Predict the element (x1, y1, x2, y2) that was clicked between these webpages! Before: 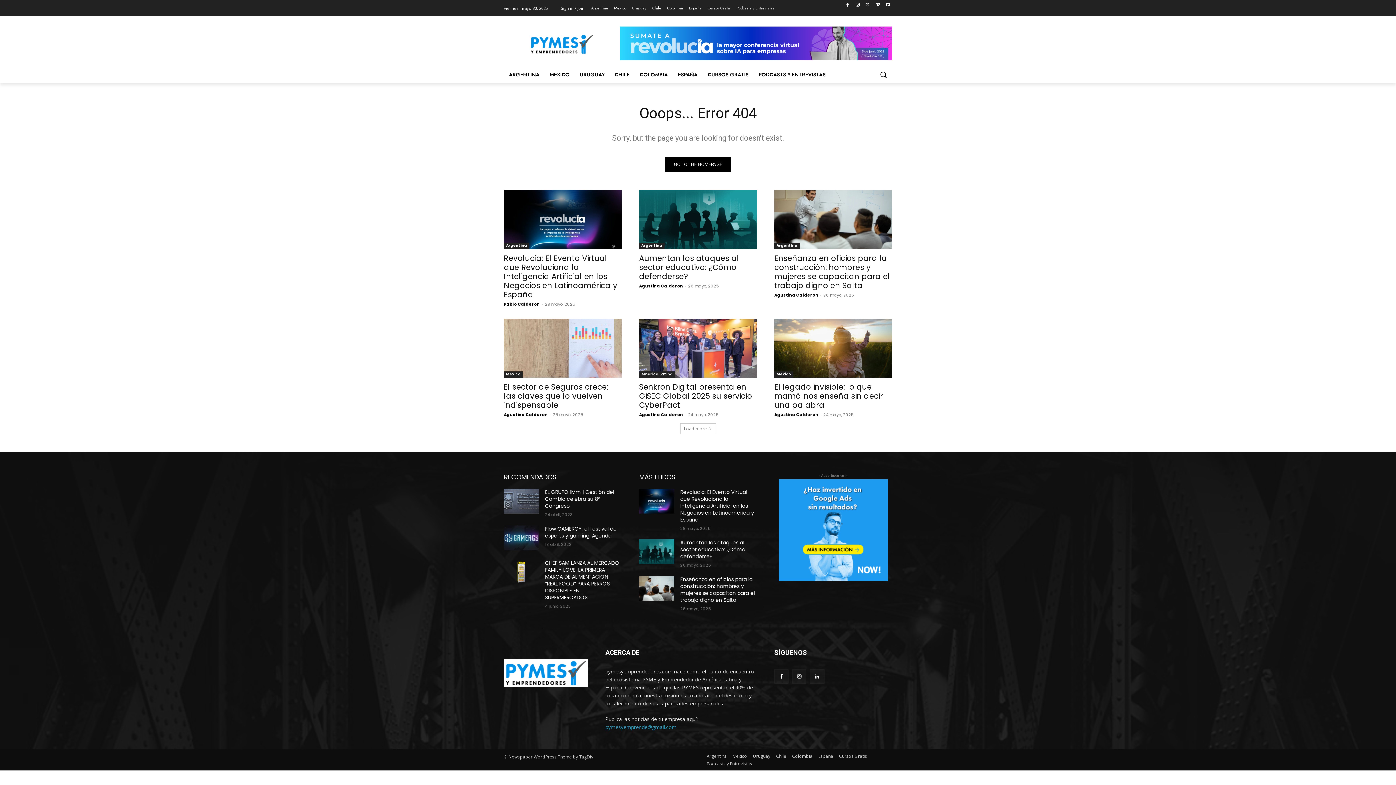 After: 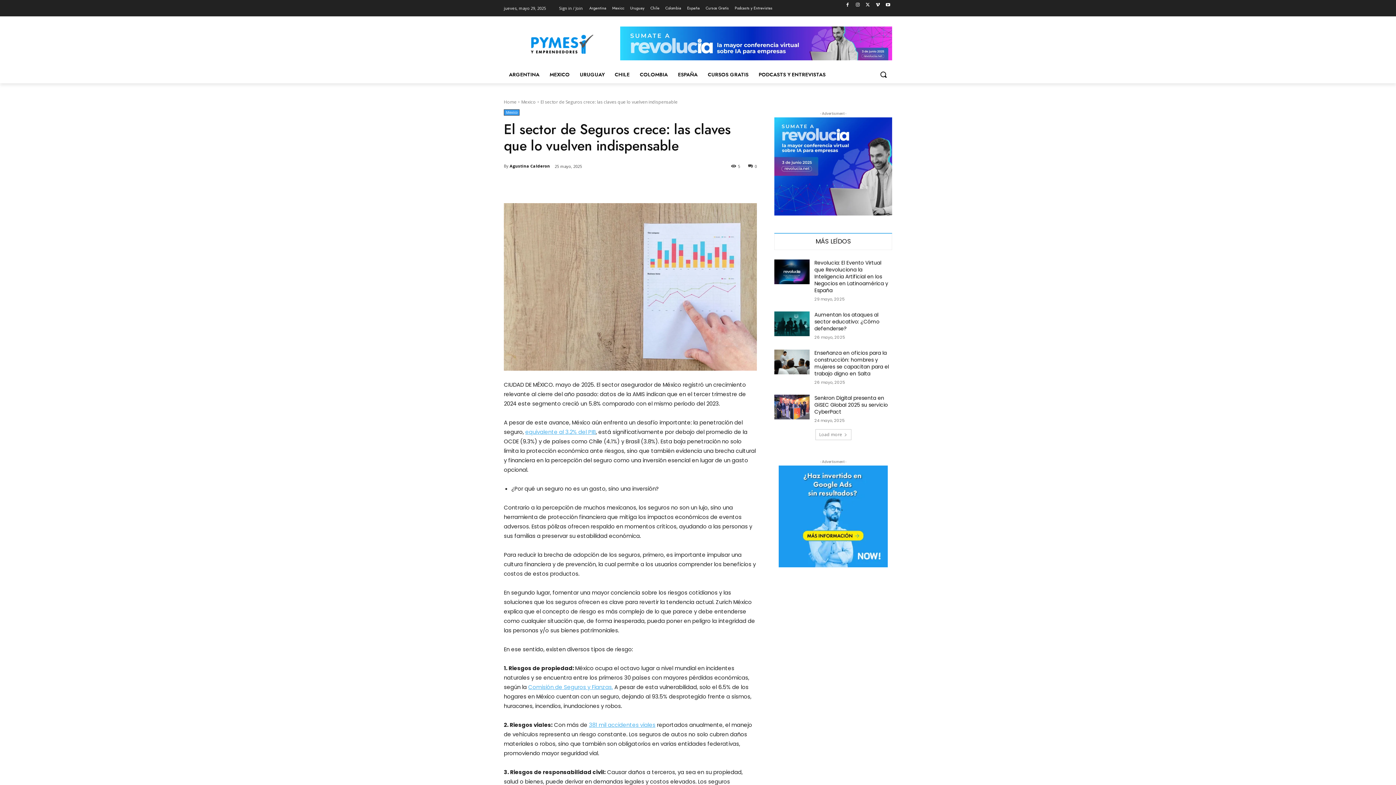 Action: bbox: (504, 318, 621, 377)